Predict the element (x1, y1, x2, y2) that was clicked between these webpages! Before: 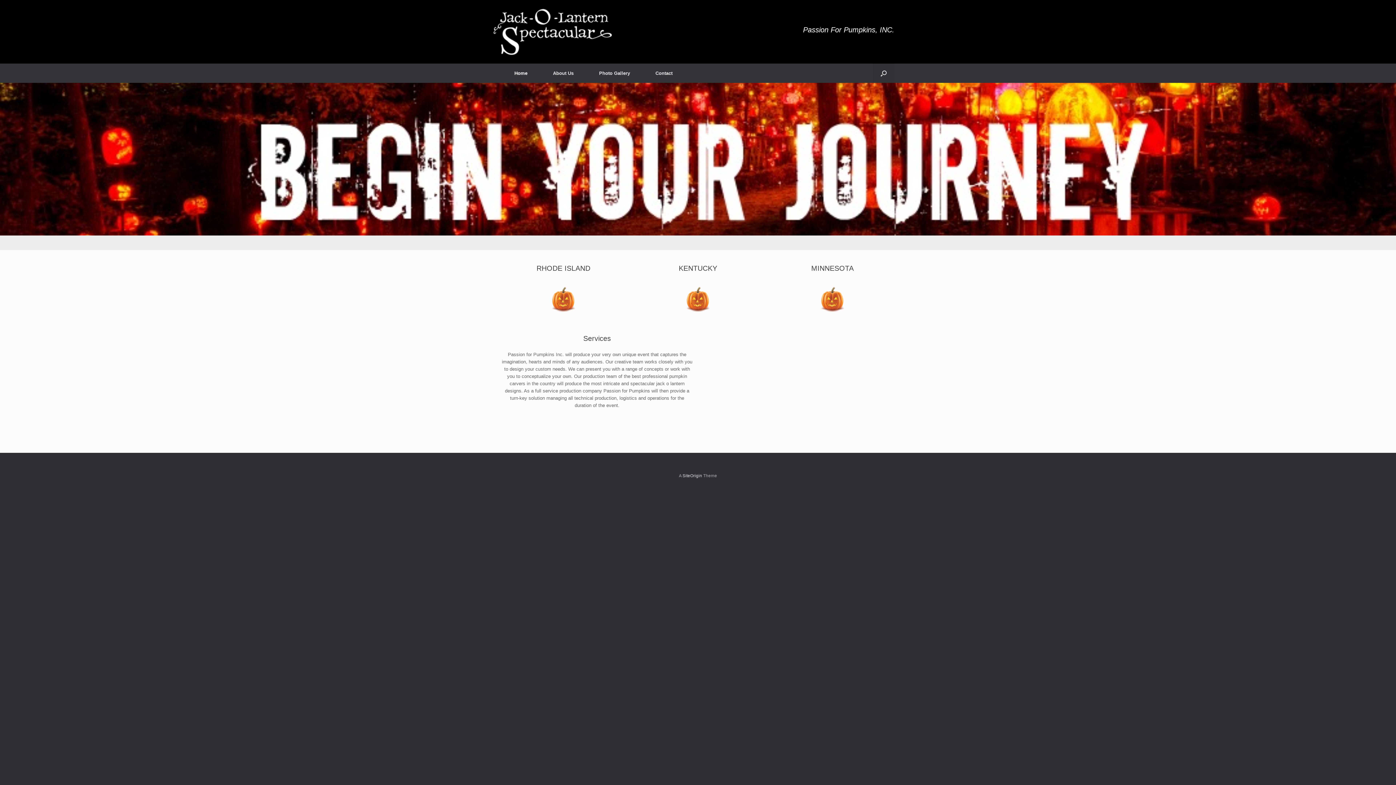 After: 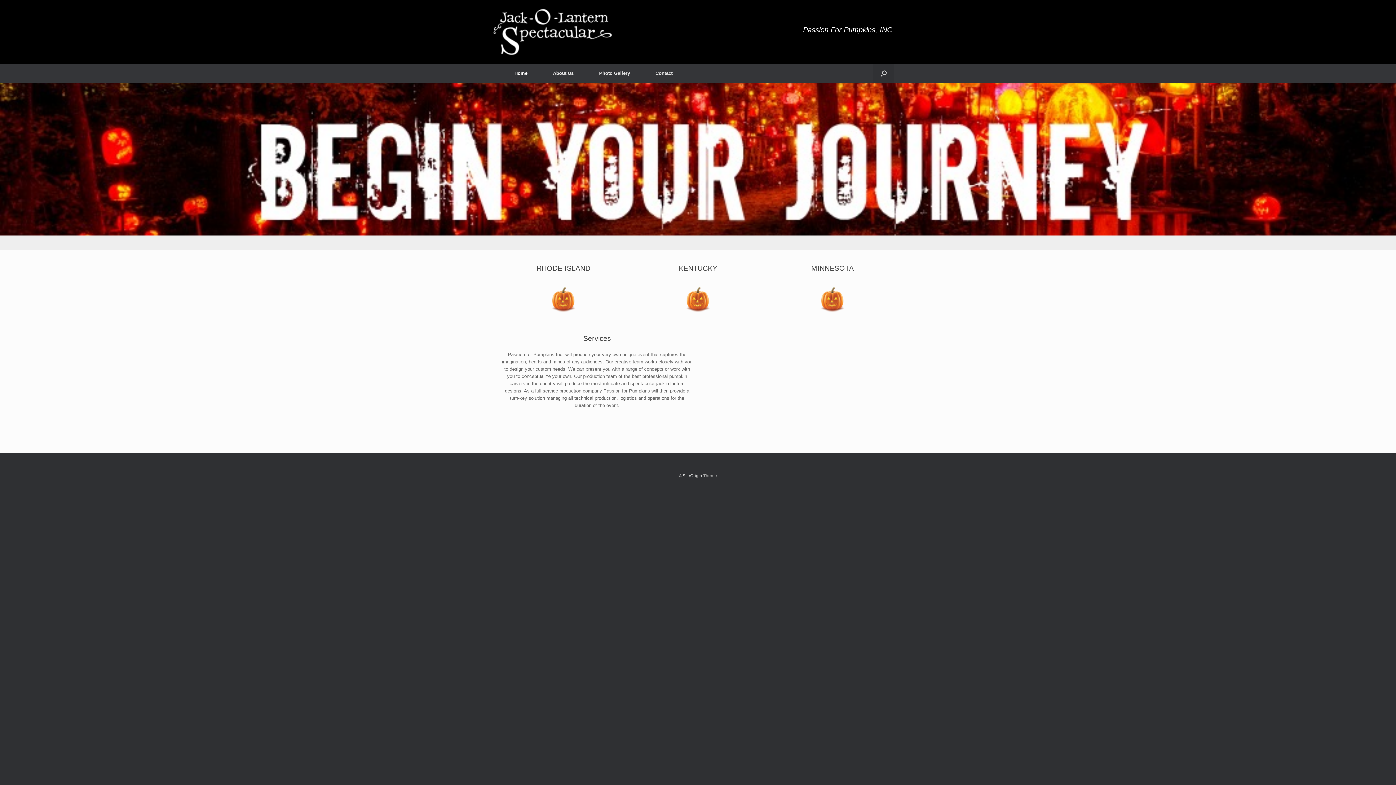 Action: bbox: (501, 3, 615, 60)